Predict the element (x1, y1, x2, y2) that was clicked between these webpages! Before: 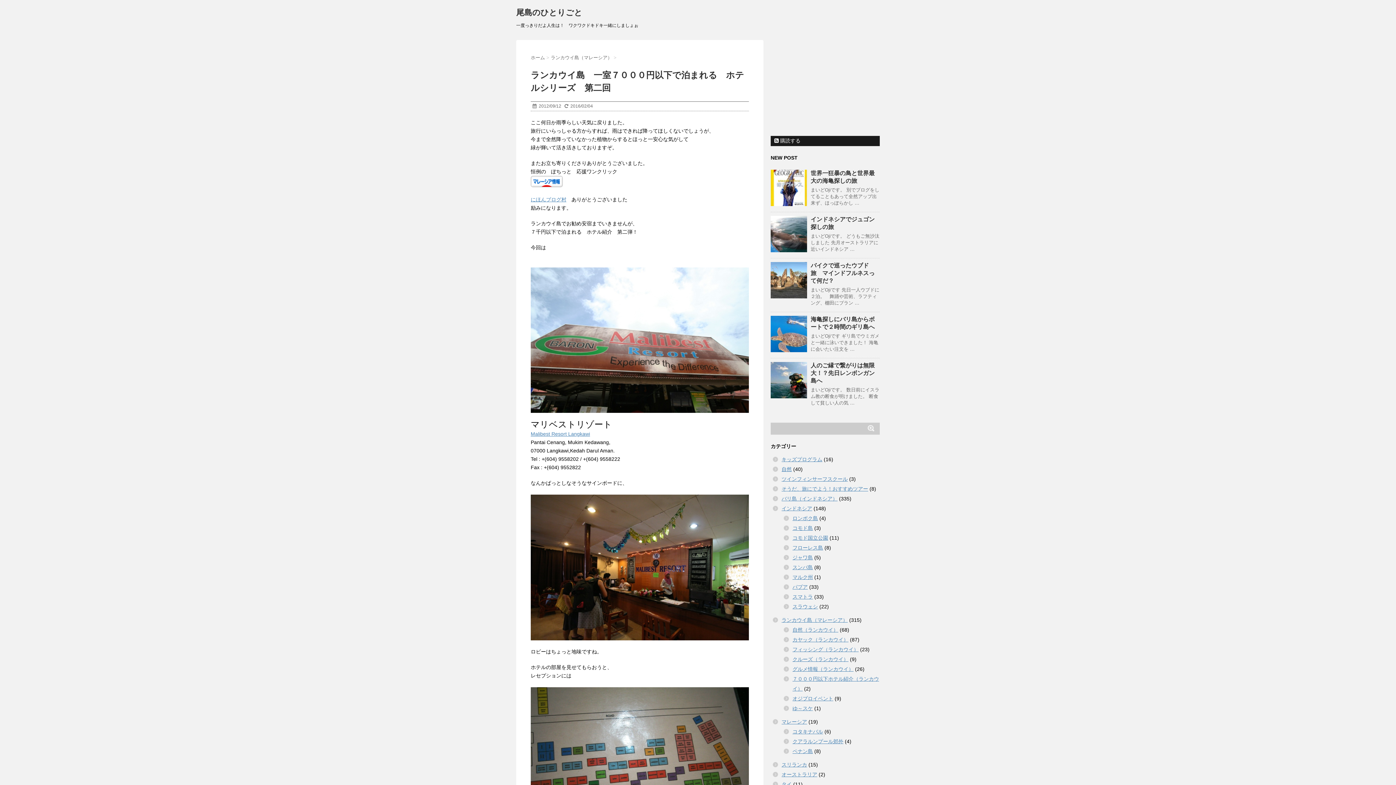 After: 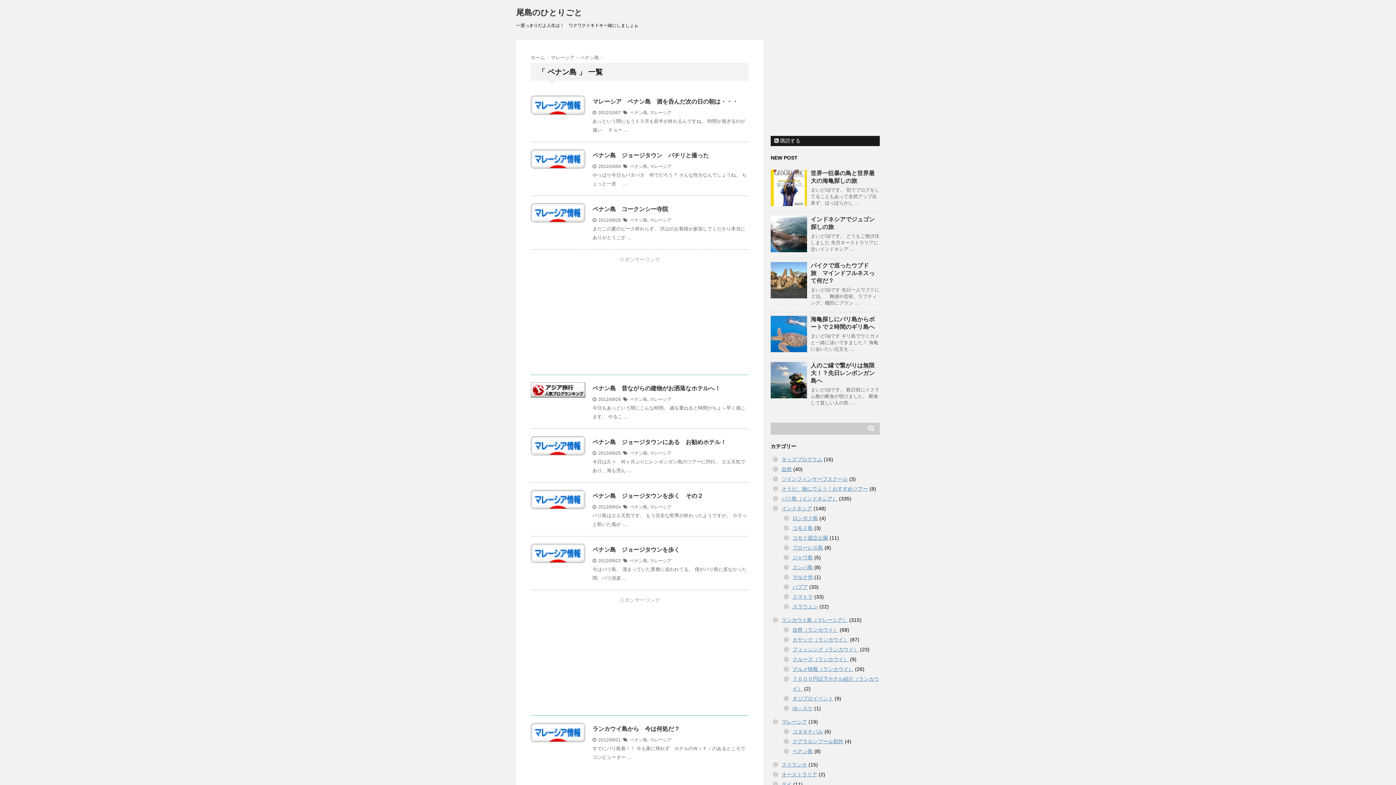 Action: label: ペナン島 bbox: (792, 748, 813, 754)